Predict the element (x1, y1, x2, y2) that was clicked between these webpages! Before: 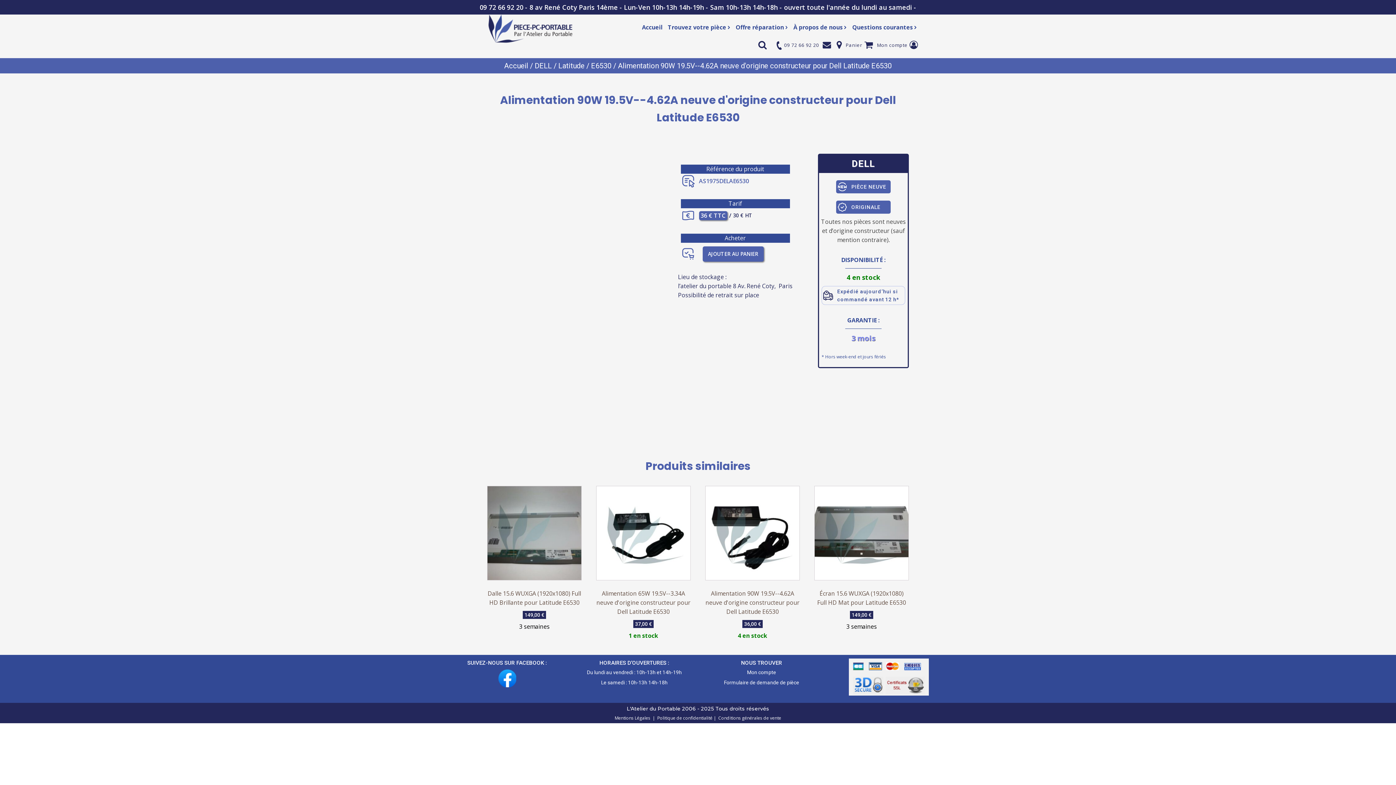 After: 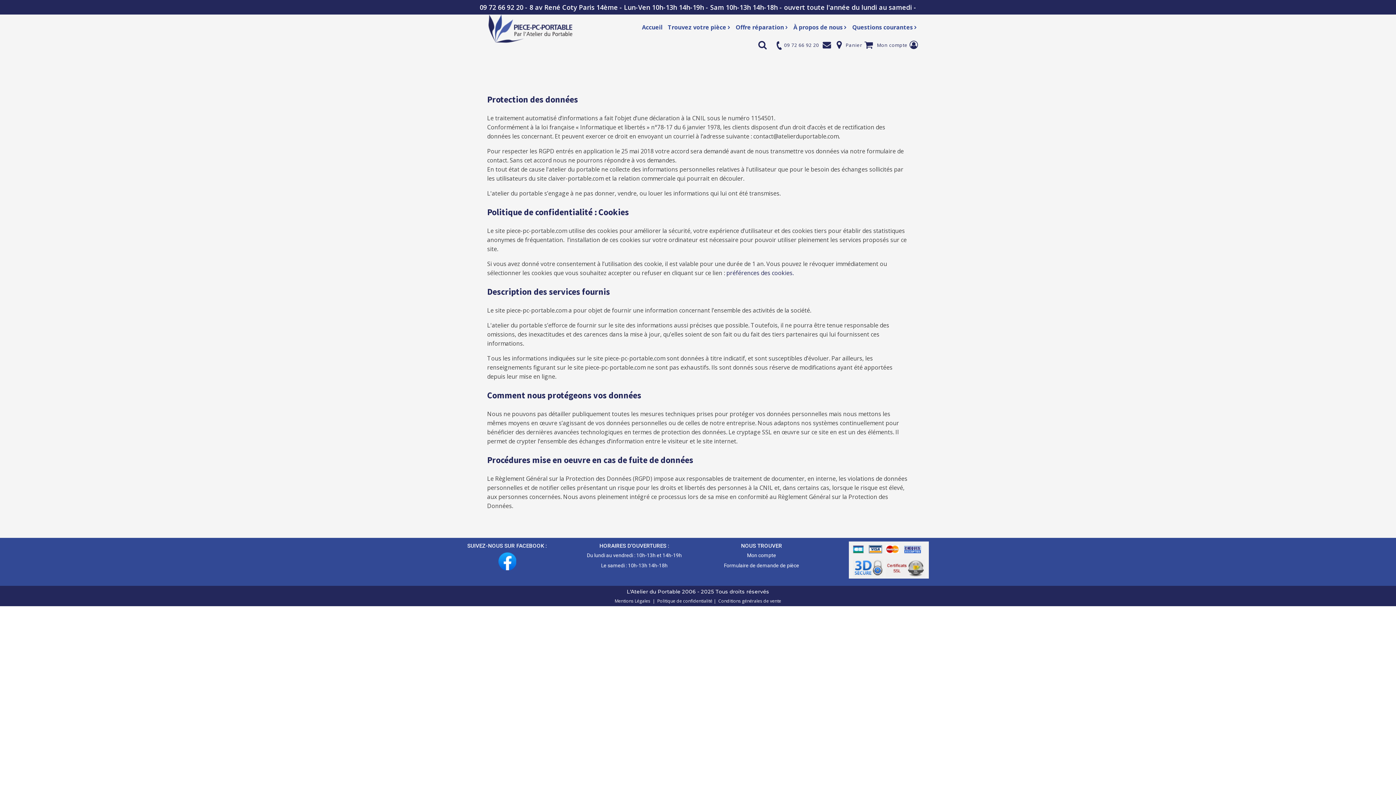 Action: label:   Politique de confidentialité
 bbox: (655, 715, 712, 721)